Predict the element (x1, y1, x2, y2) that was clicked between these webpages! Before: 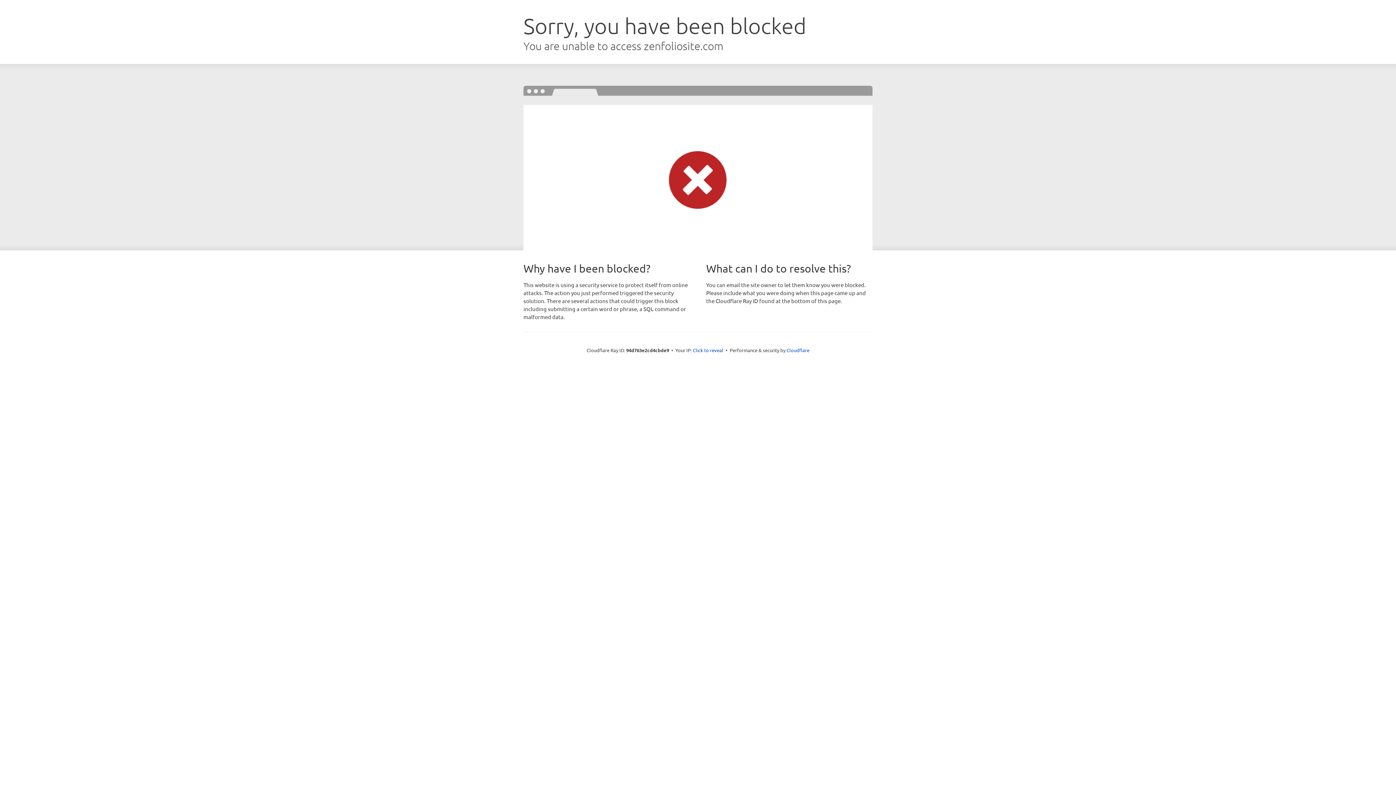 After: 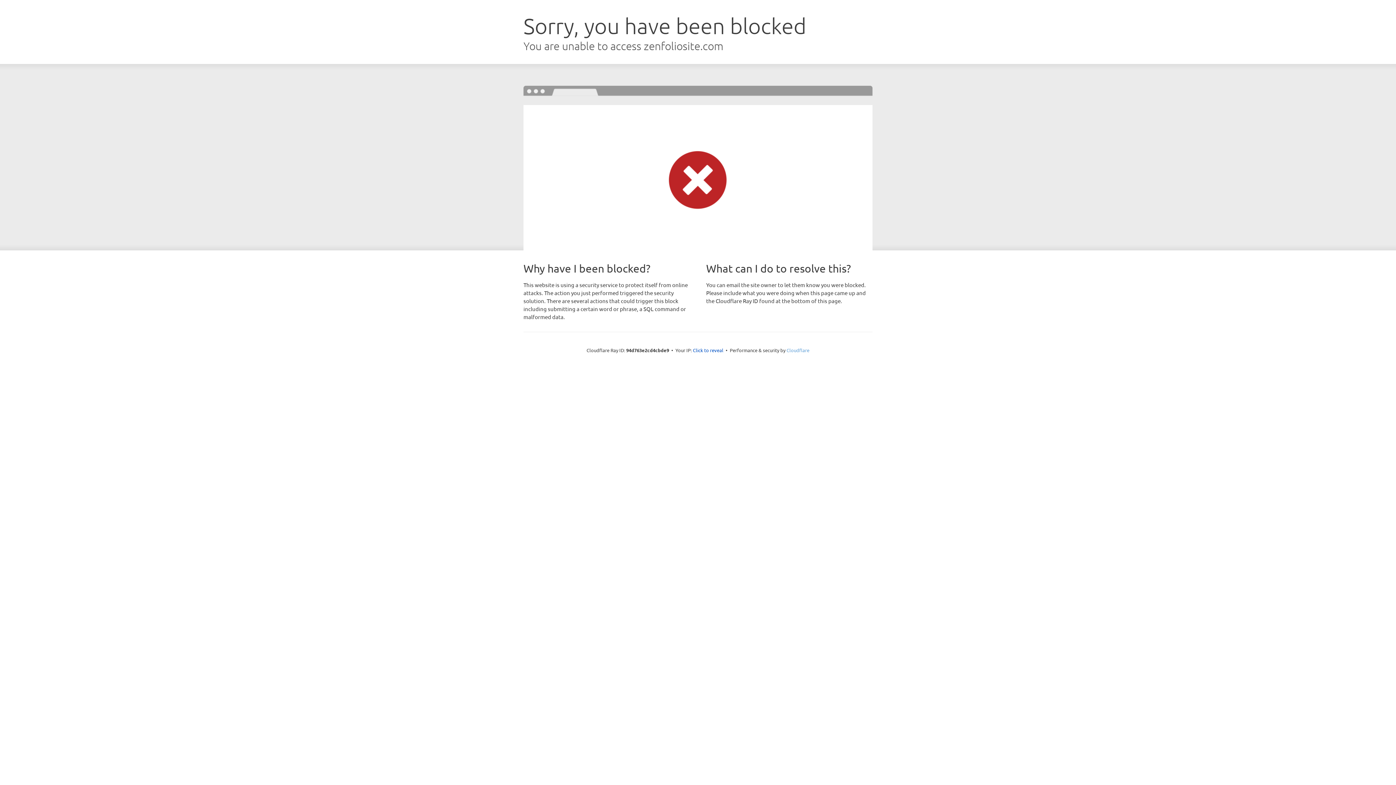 Action: bbox: (786, 347, 809, 353) label: Cloudflare